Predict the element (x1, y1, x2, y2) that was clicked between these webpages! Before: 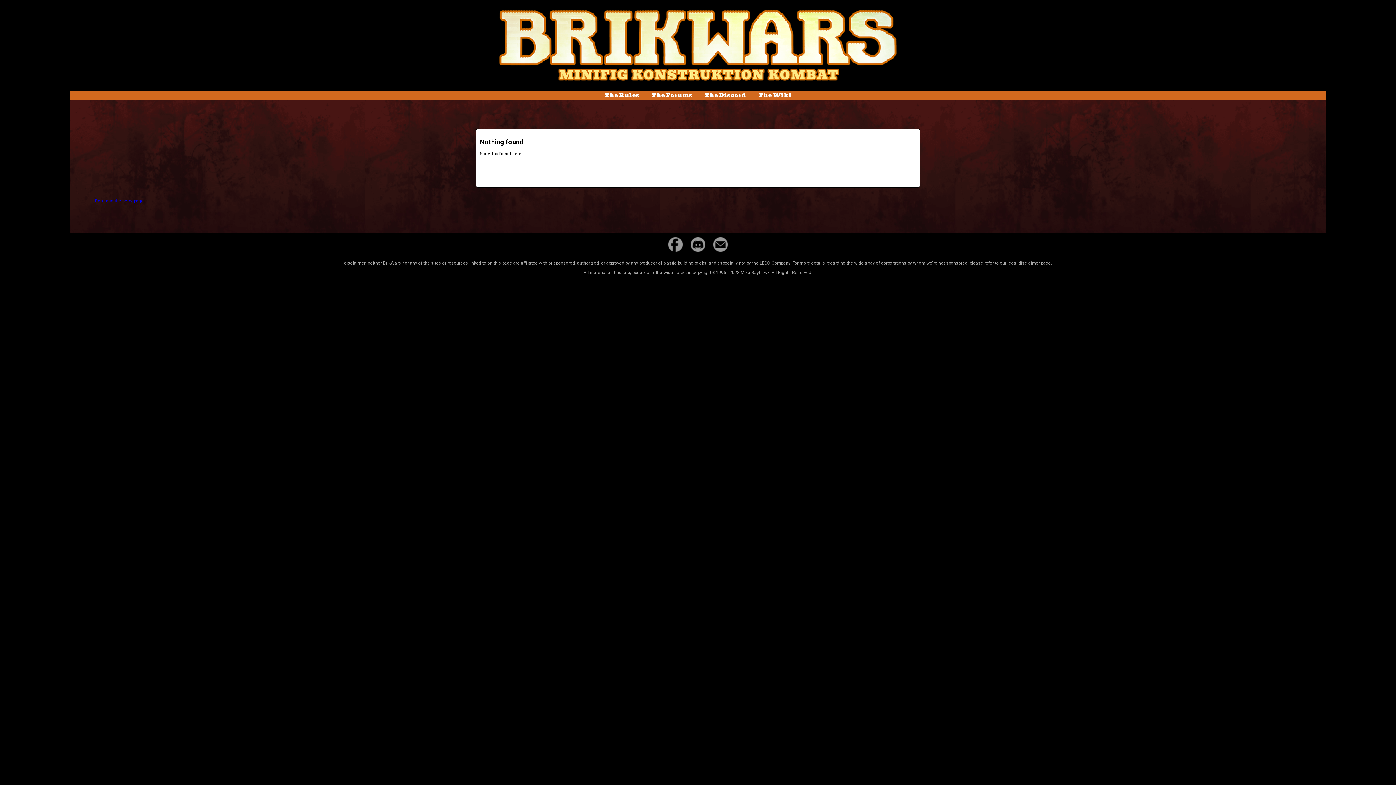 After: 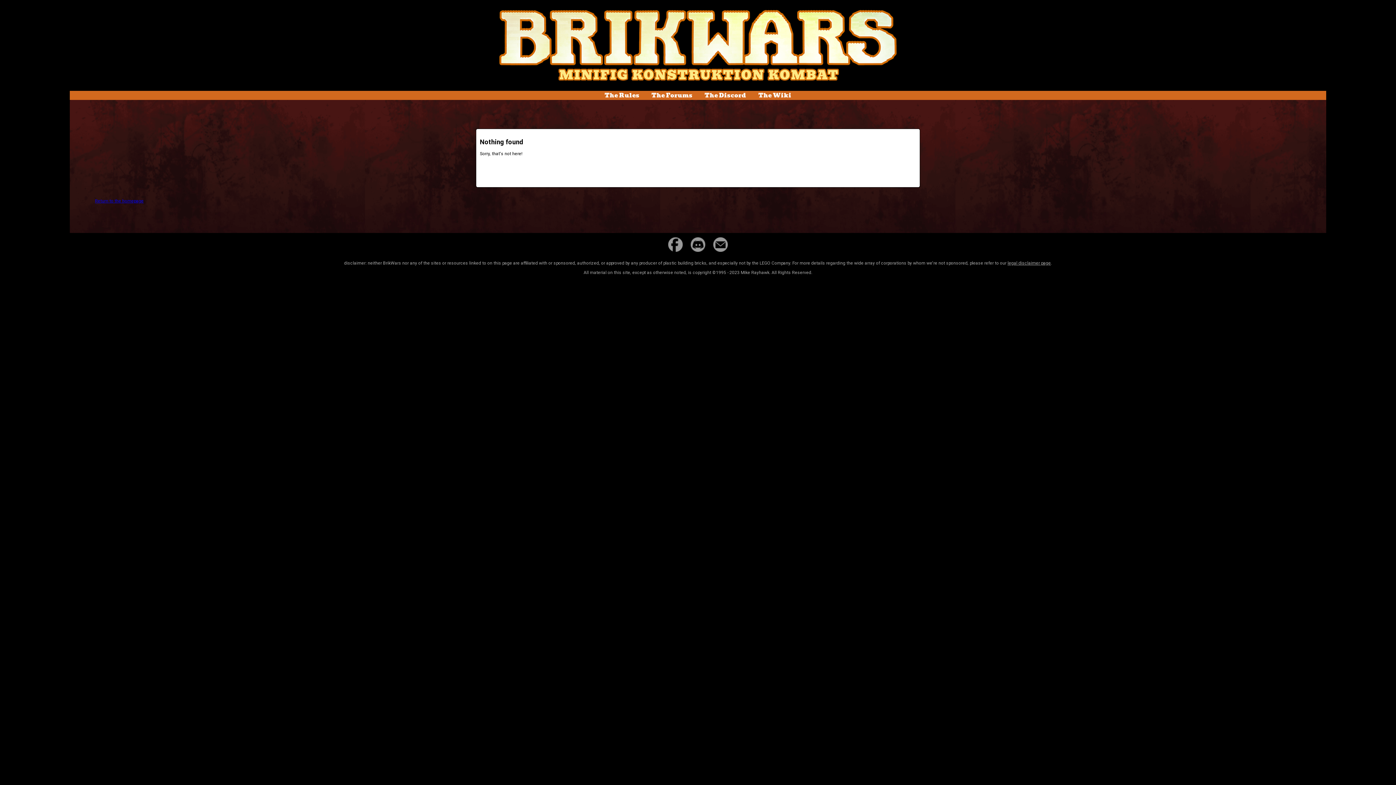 Action: bbox: (713, 248, 728, 252)